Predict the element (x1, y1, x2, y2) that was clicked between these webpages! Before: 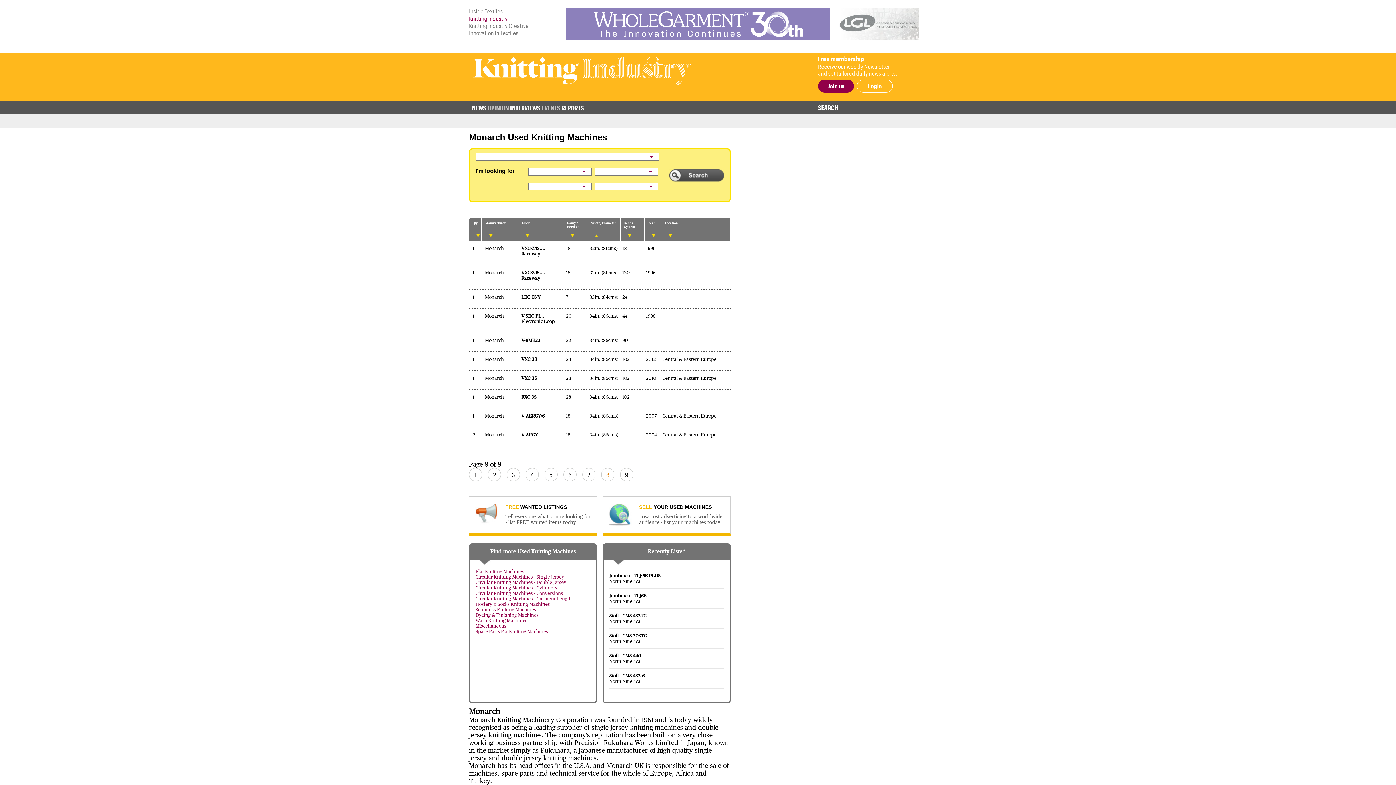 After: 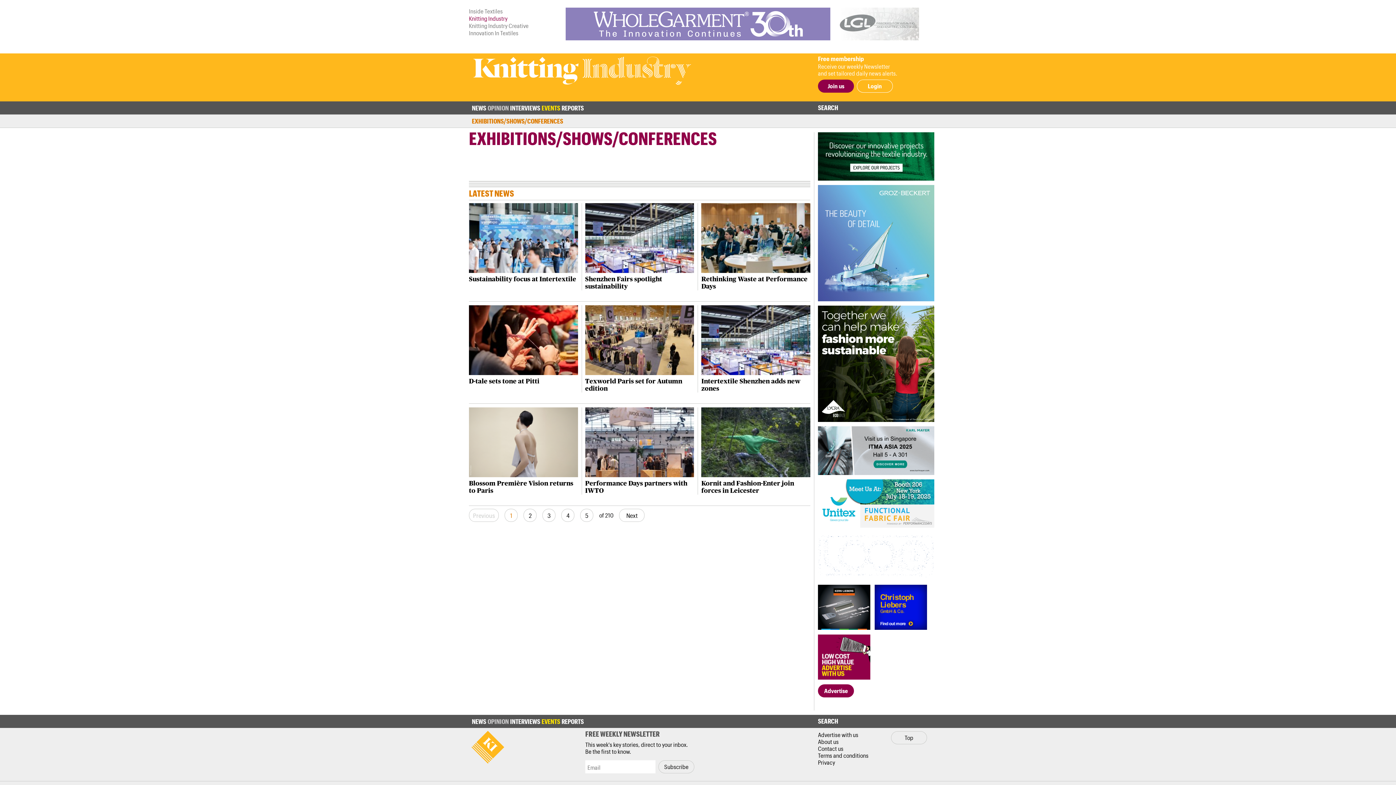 Action: bbox: (541, 104, 560, 111) label: EVENTS